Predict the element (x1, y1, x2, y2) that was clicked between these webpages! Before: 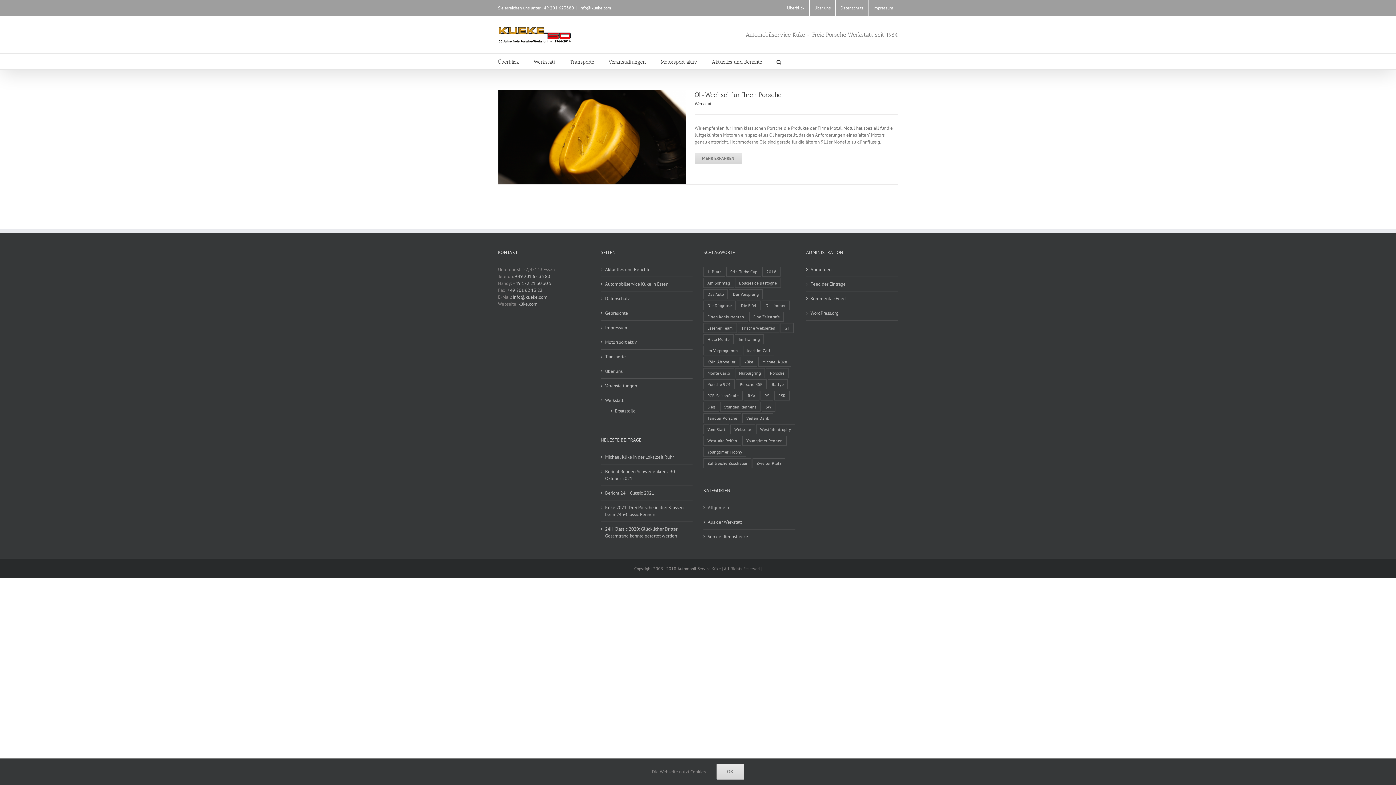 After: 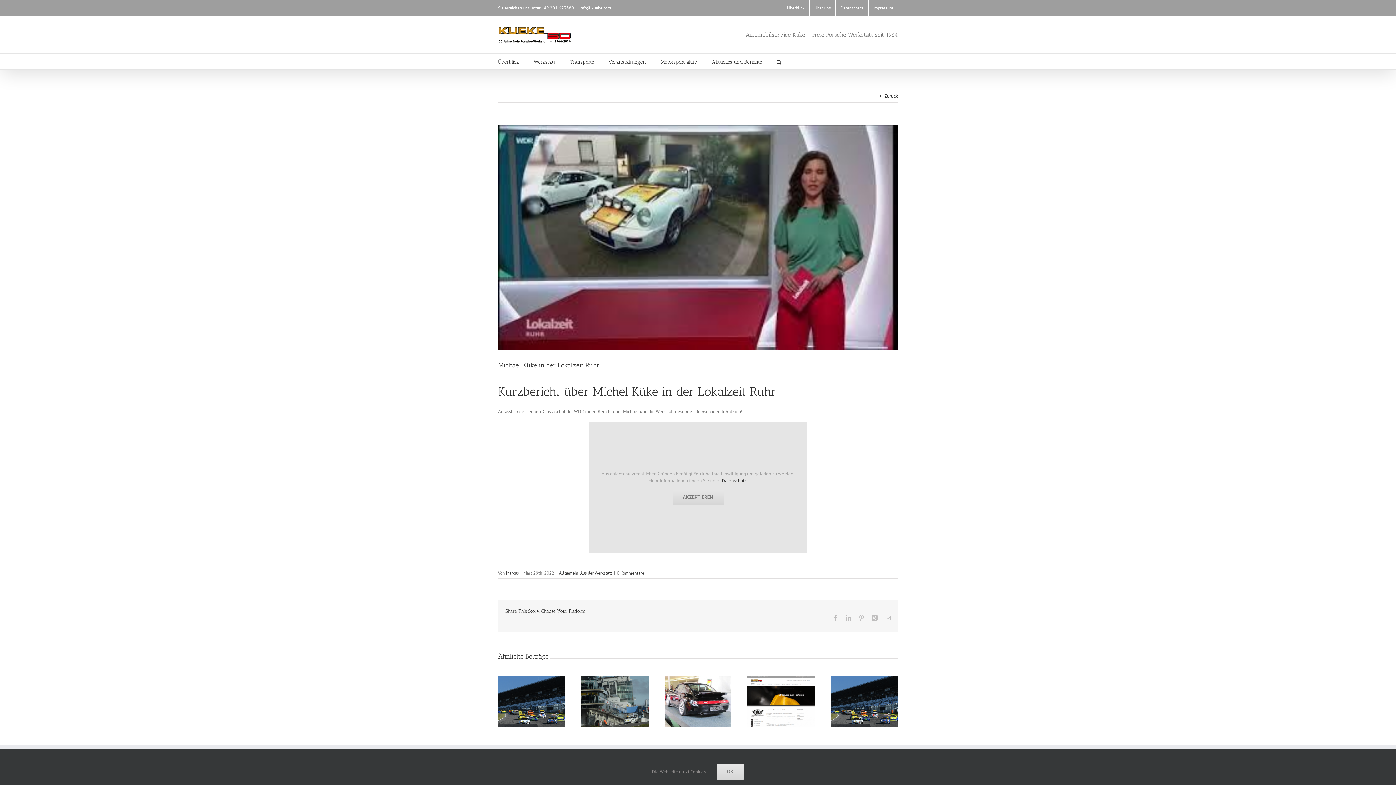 Action: label: Michael Küke in der Lokalzeit Ruhr bbox: (605, 453, 689, 460)